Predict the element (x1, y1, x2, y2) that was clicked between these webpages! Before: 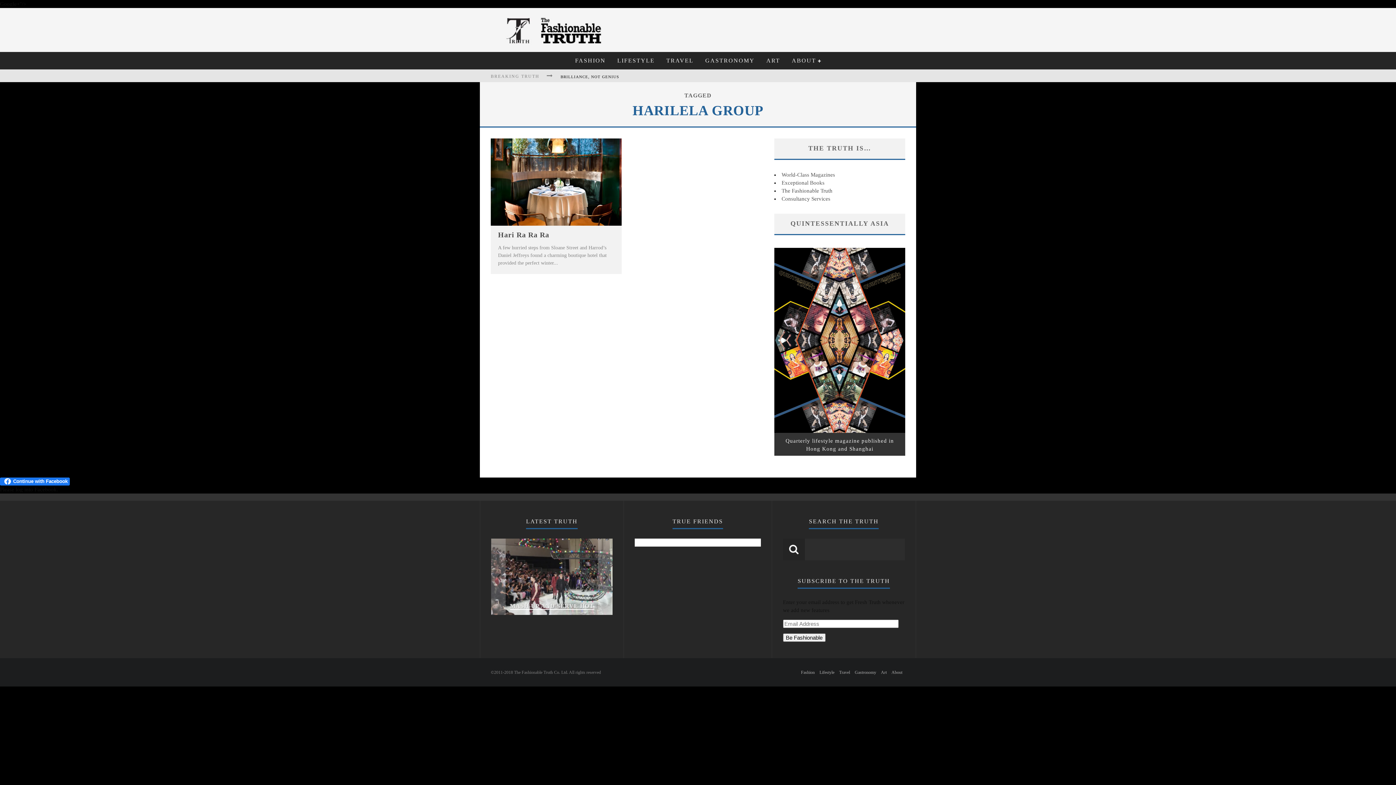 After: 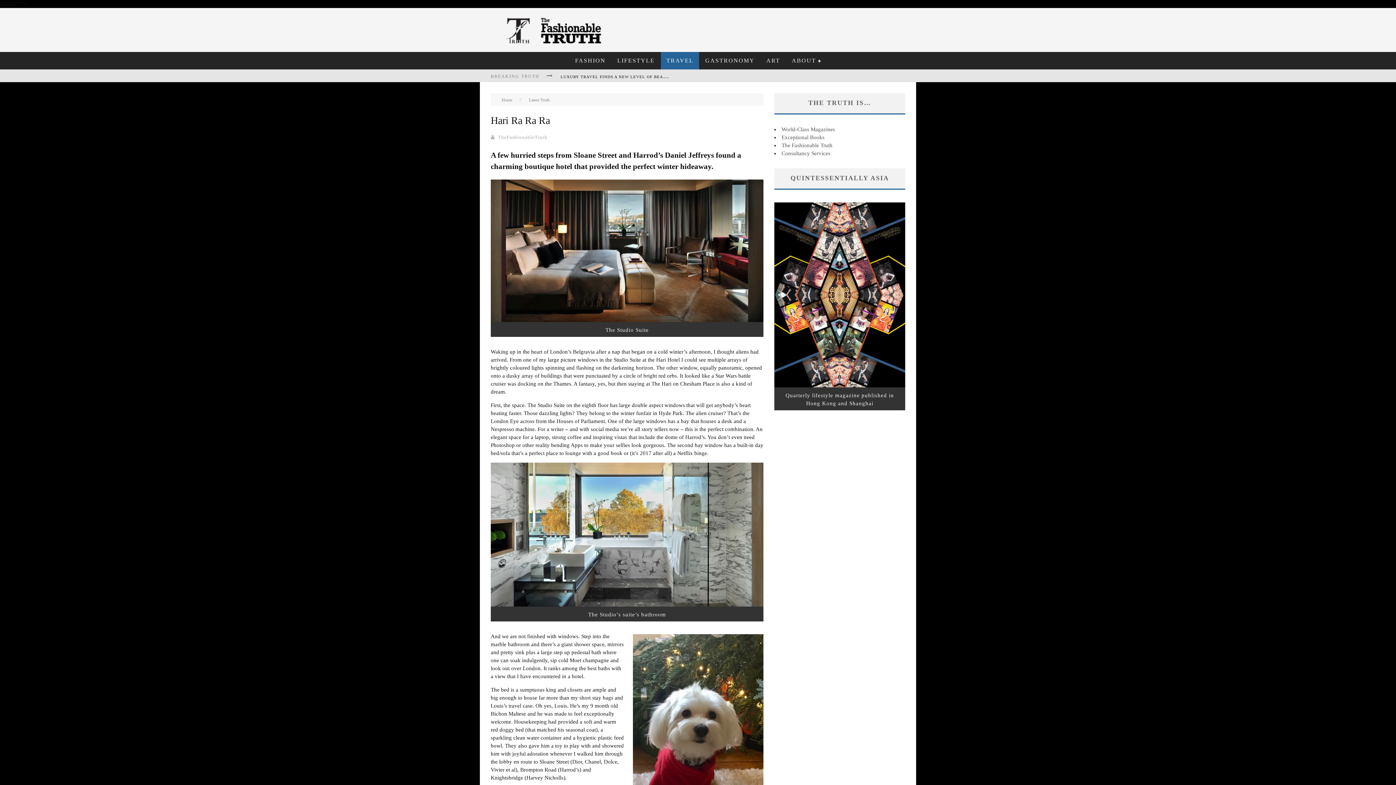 Action: bbox: (490, 138, 621, 225)